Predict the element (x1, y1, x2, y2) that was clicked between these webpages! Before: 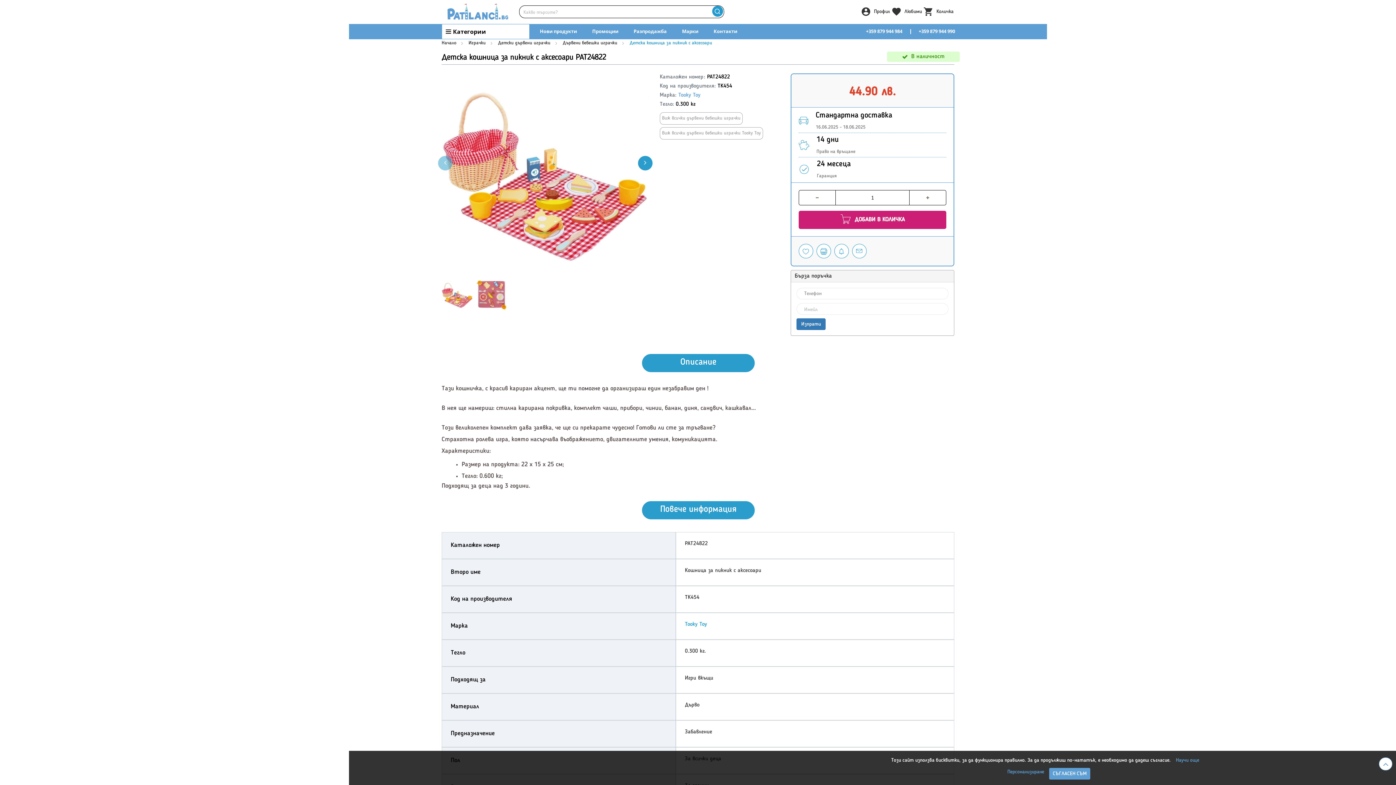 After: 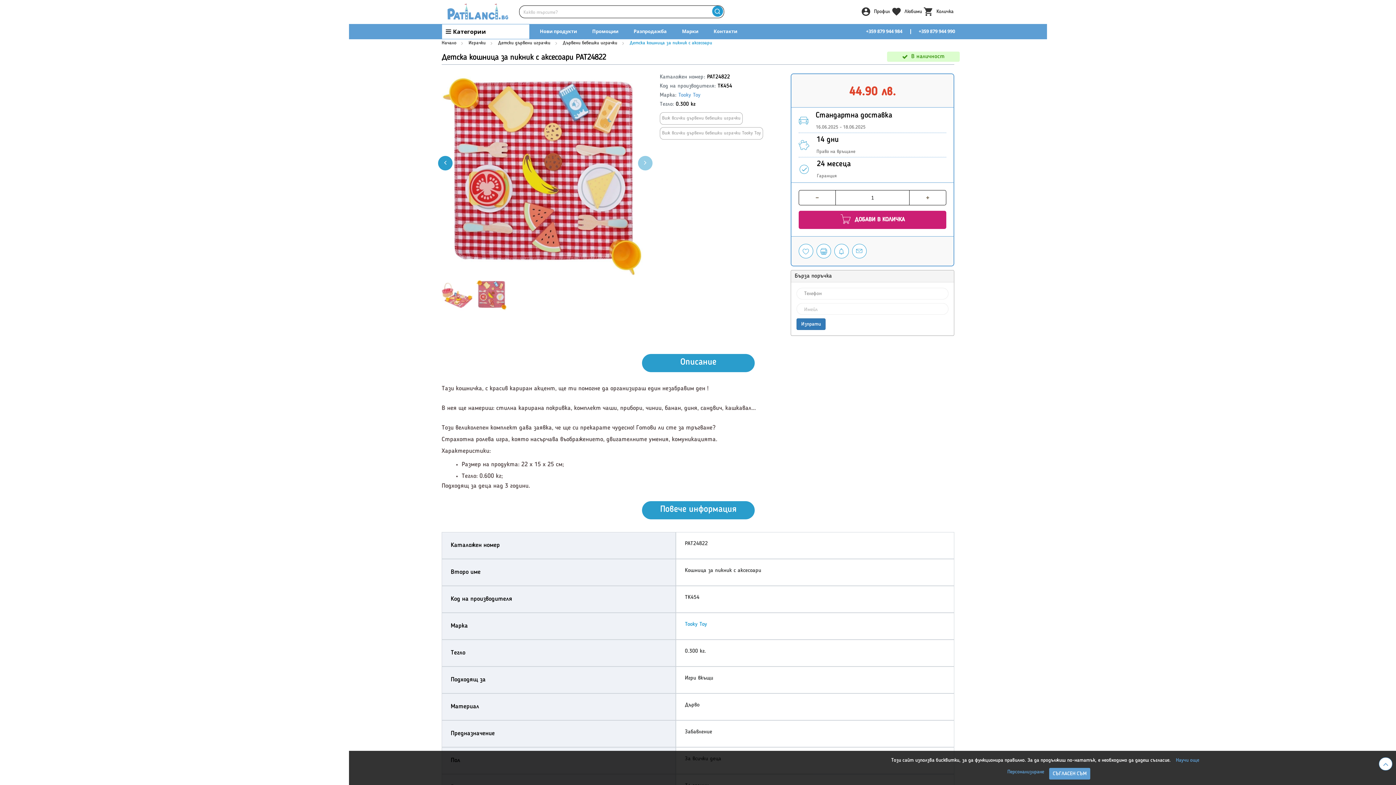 Action: bbox: (638, 156, 652, 170)